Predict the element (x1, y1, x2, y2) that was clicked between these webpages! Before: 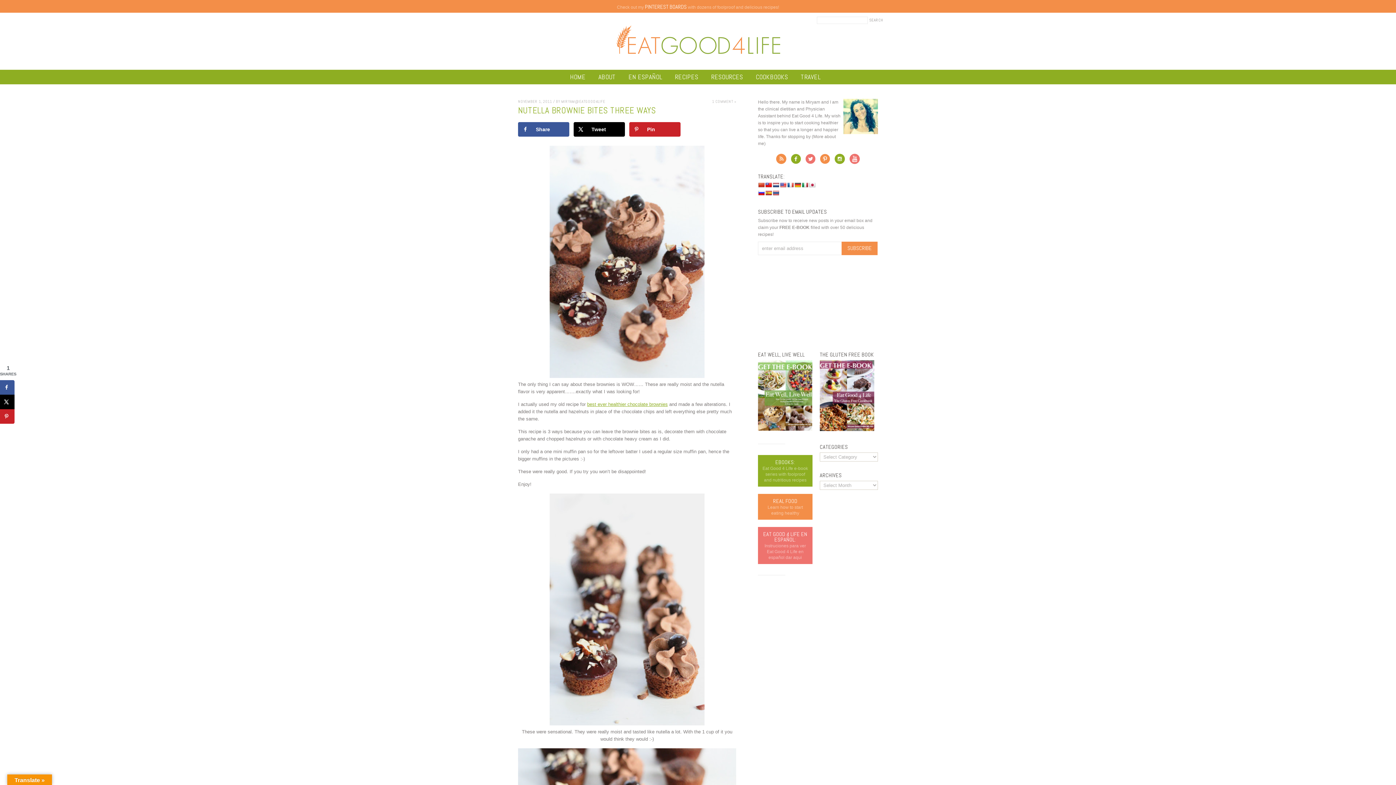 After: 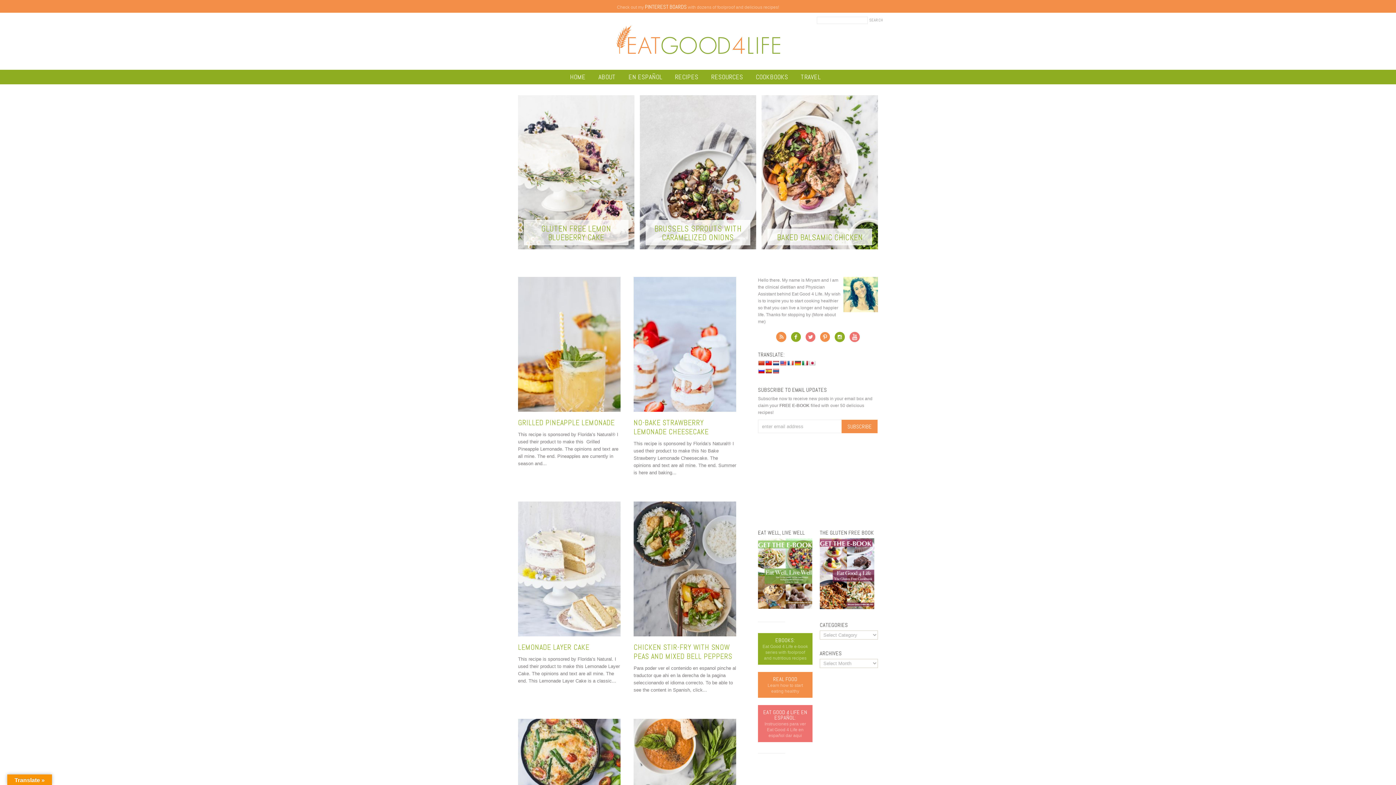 Action: bbox: (566, 69, 589, 84) label: HOME